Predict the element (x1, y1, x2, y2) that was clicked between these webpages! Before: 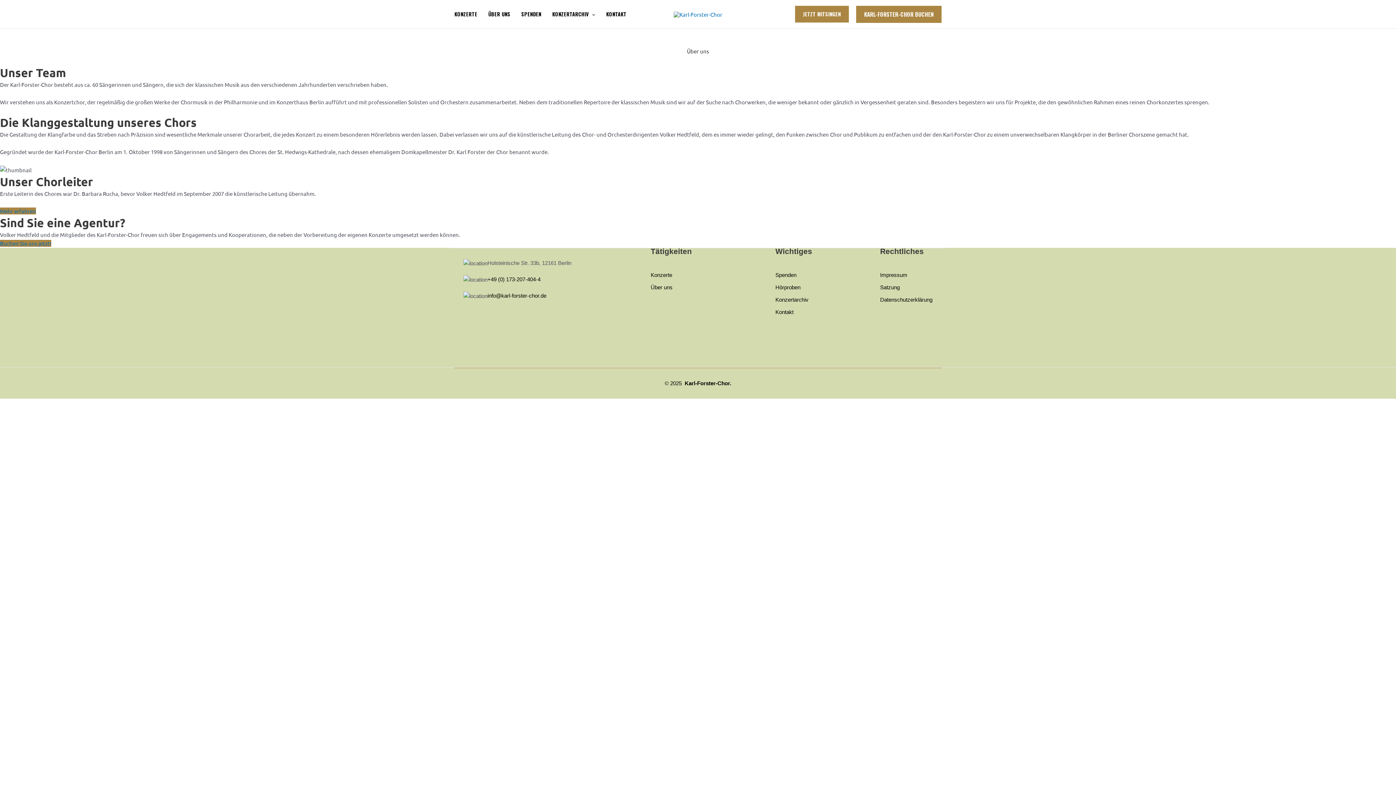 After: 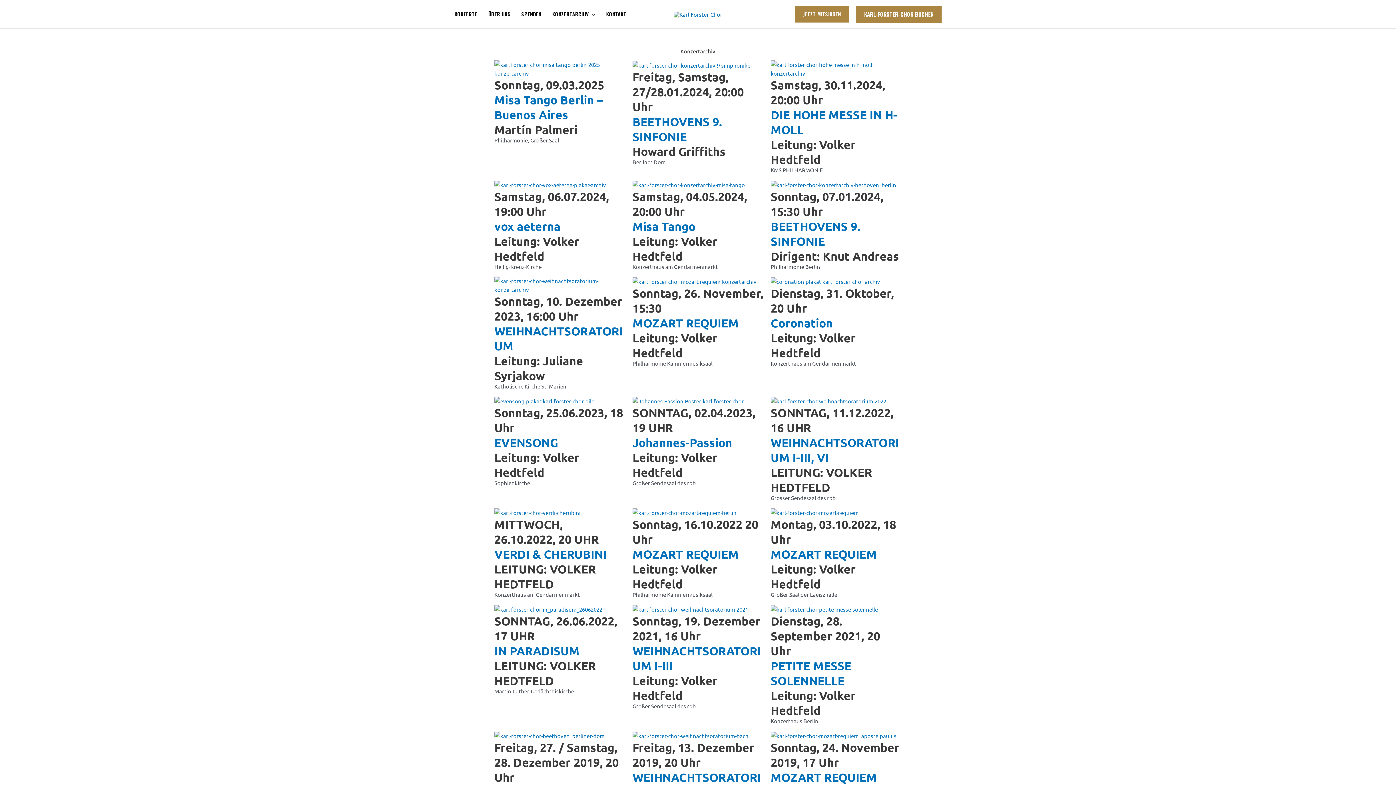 Action: label: KONZERTARCHIV bbox: (552, 0, 606, 28)